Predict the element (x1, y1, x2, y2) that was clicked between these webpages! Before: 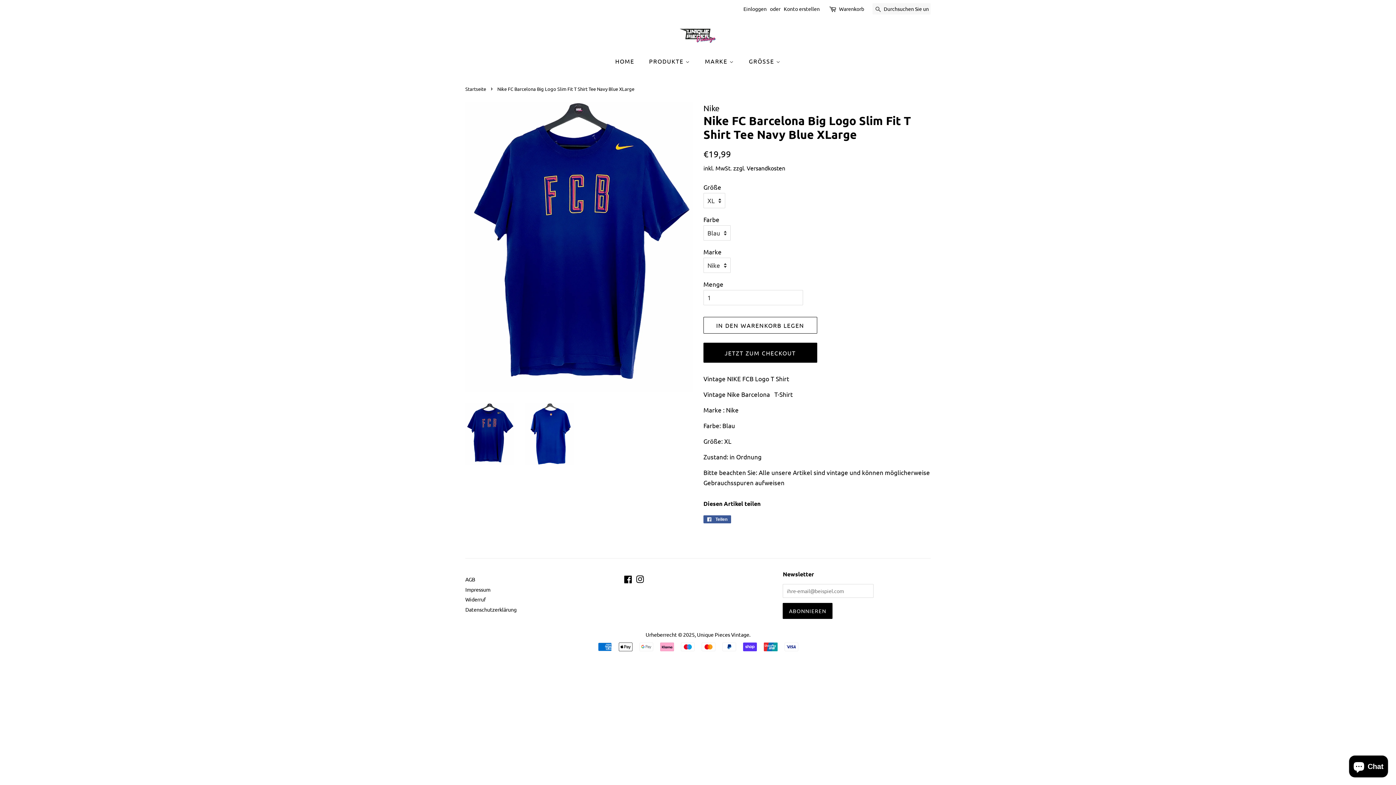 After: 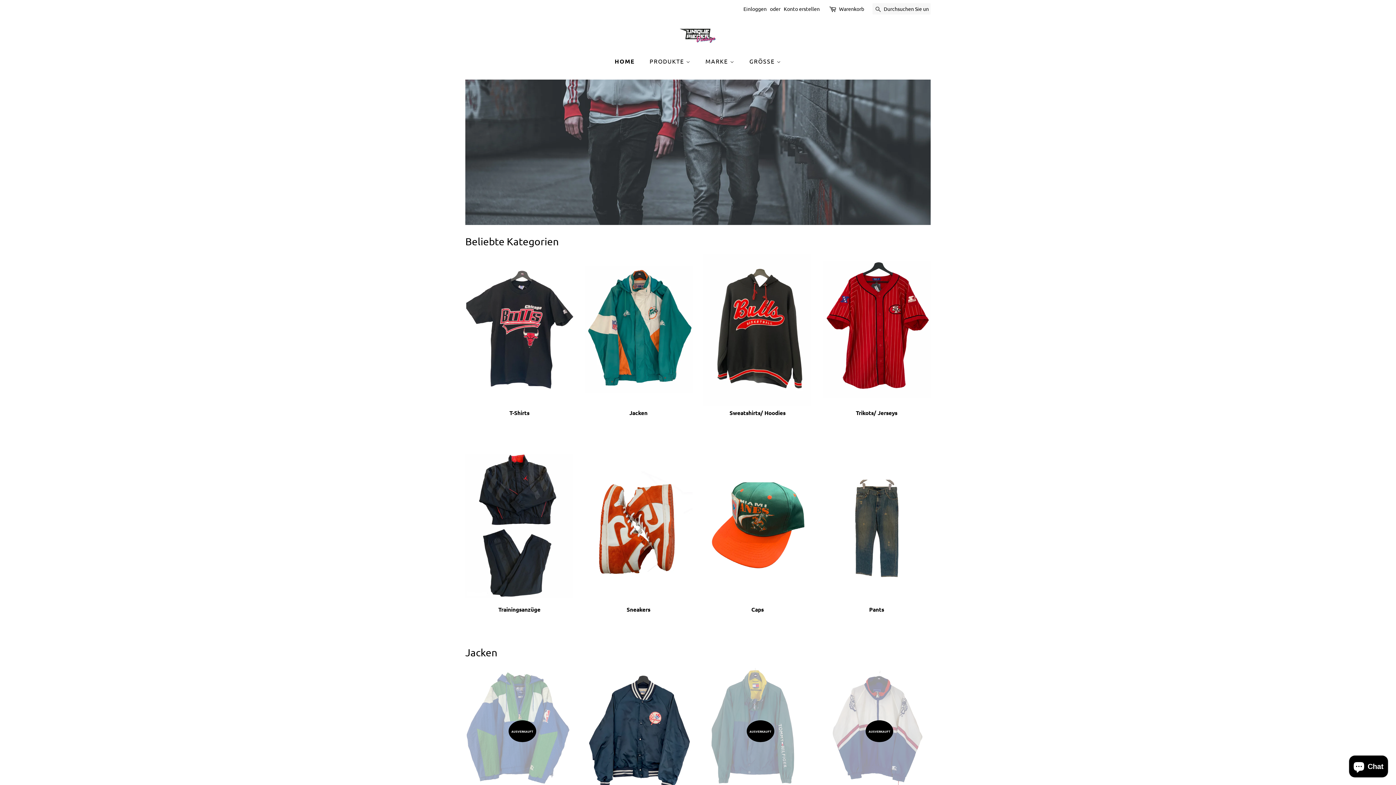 Action: label: Unique Pieces Vintage bbox: (697, 631, 749, 638)